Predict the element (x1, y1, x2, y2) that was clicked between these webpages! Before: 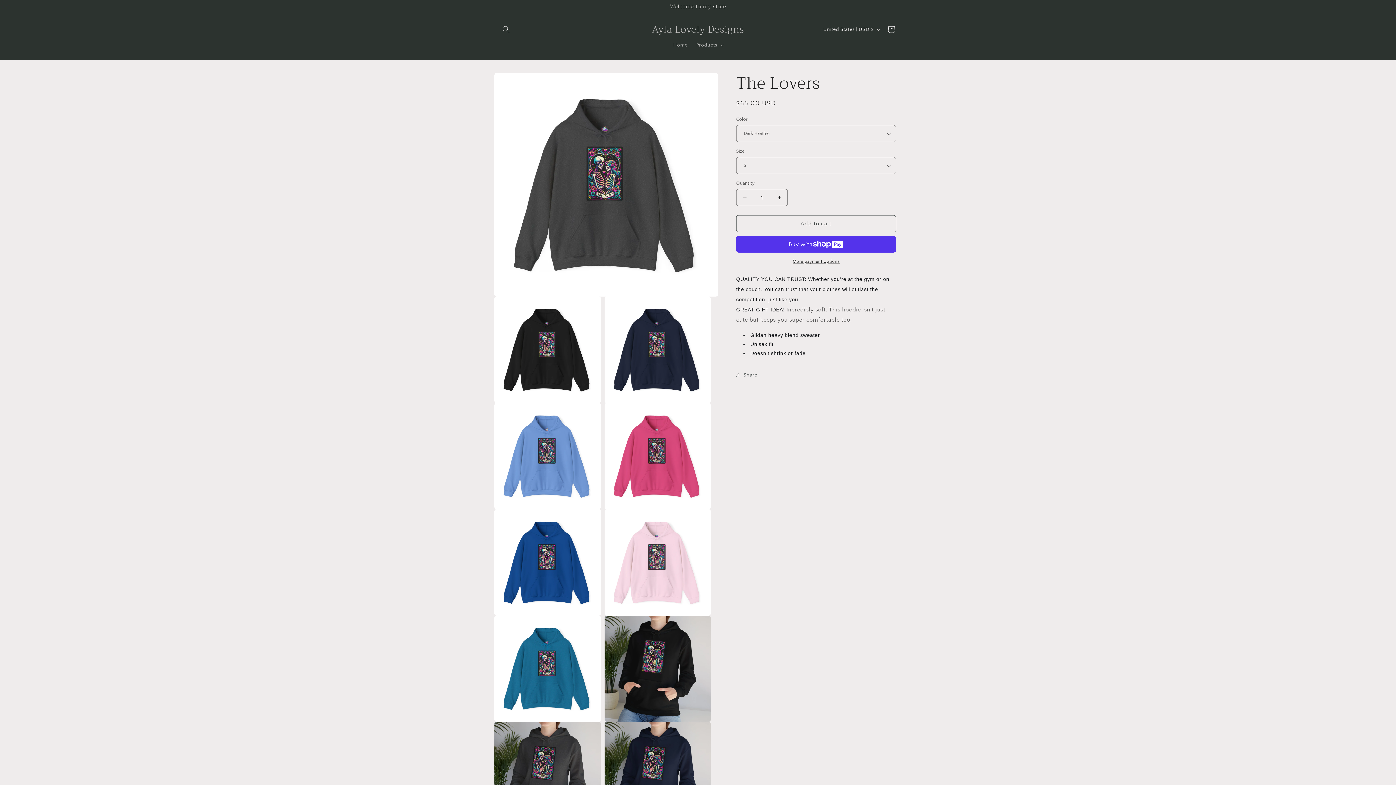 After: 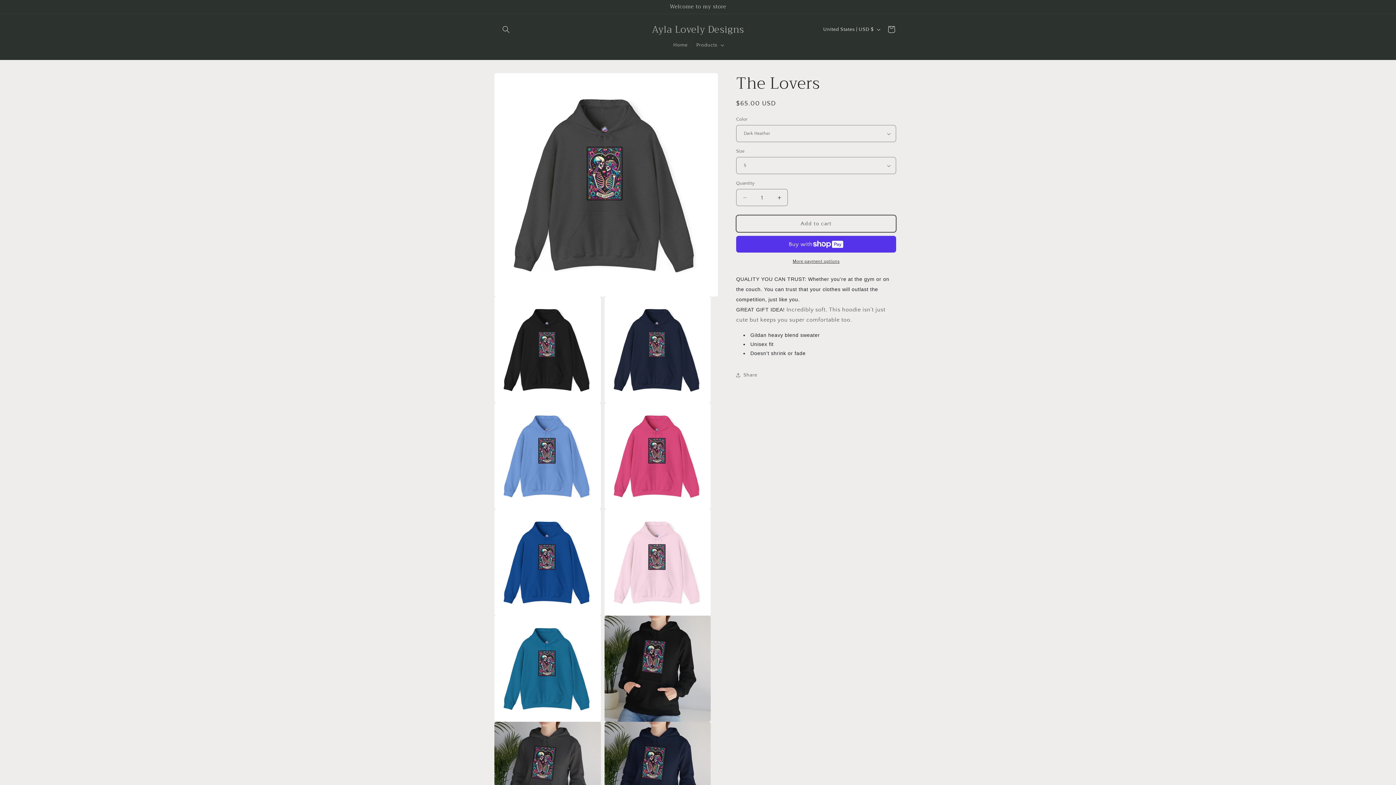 Action: bbox: (736, 215, 896, 232) label: Add to cart